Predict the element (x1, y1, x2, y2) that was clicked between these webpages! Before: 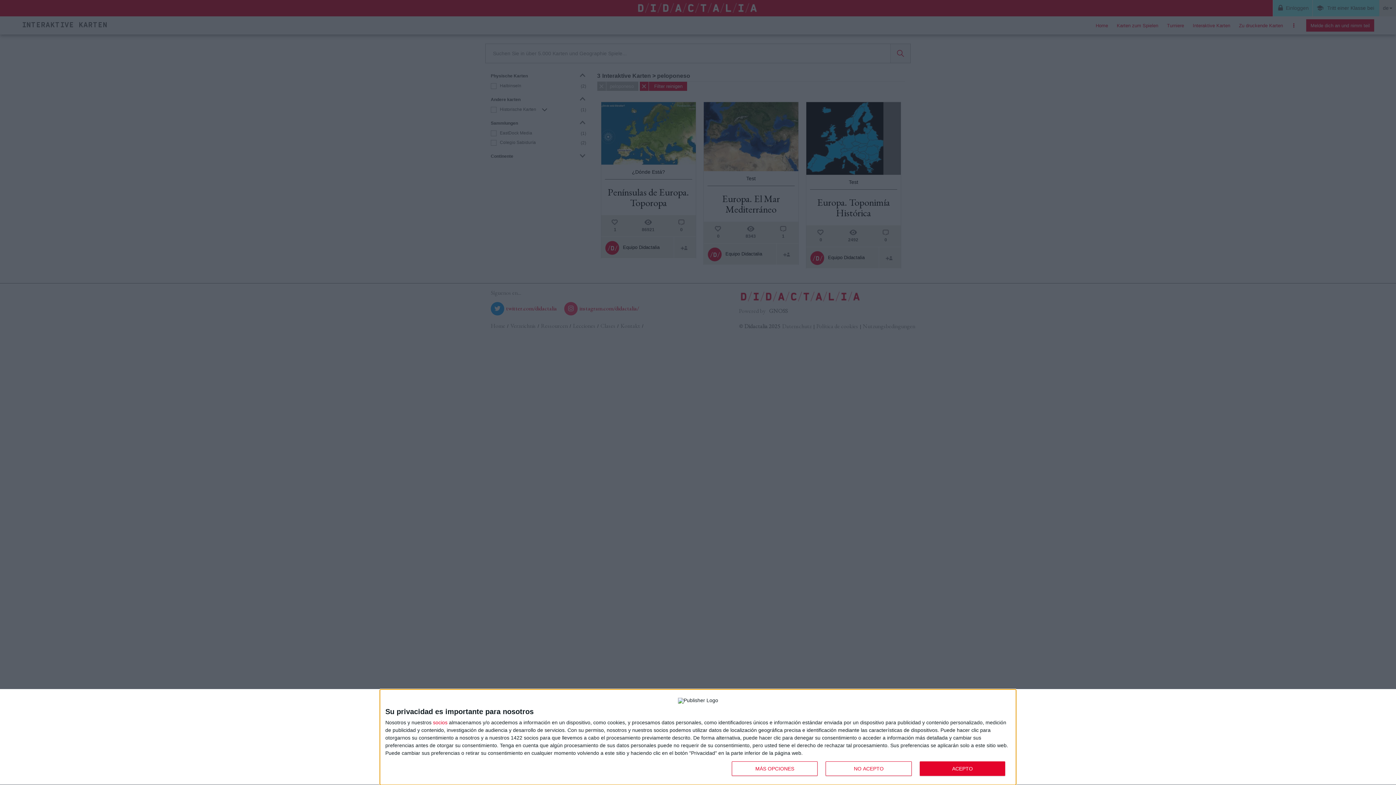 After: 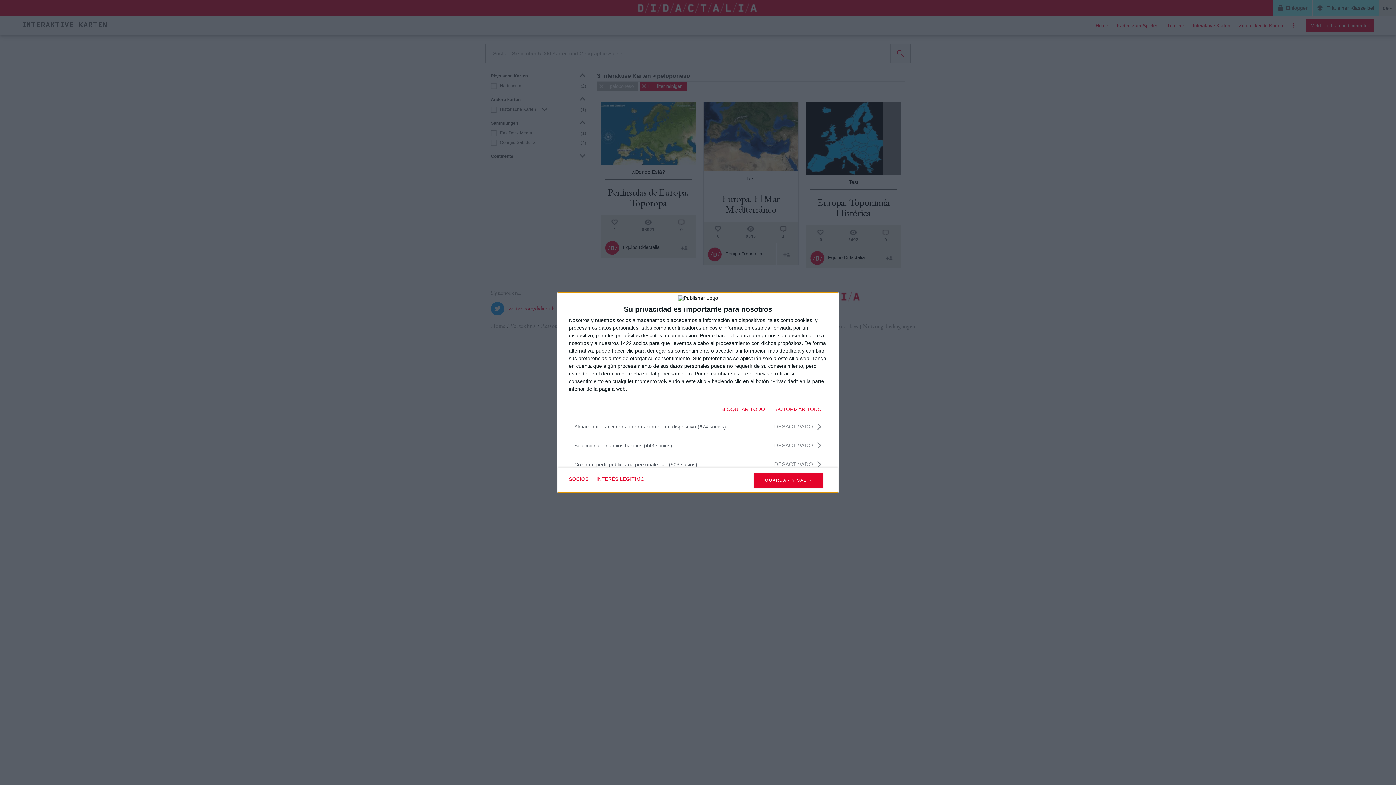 Action: label: MÁS OPCIONES bbox: (732, 761, 817, 776)